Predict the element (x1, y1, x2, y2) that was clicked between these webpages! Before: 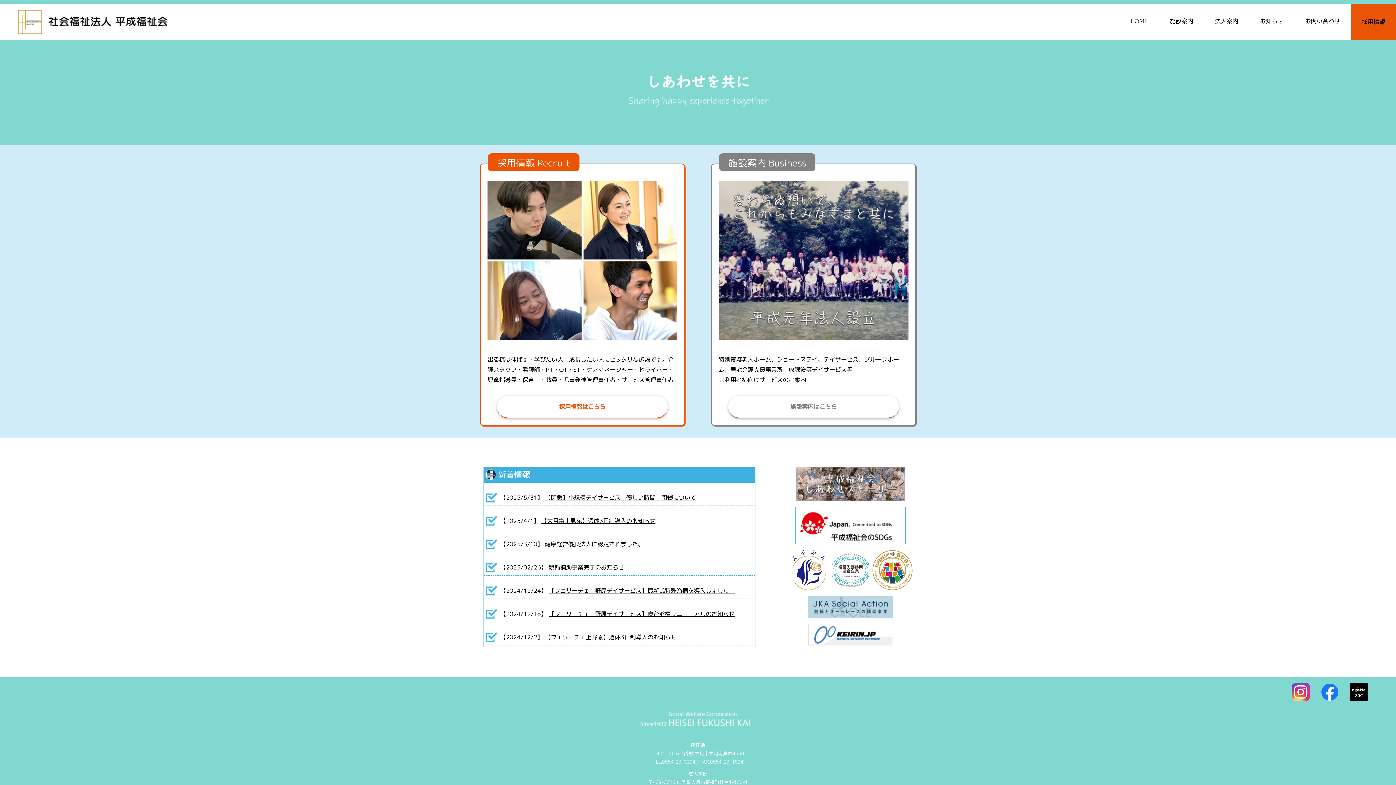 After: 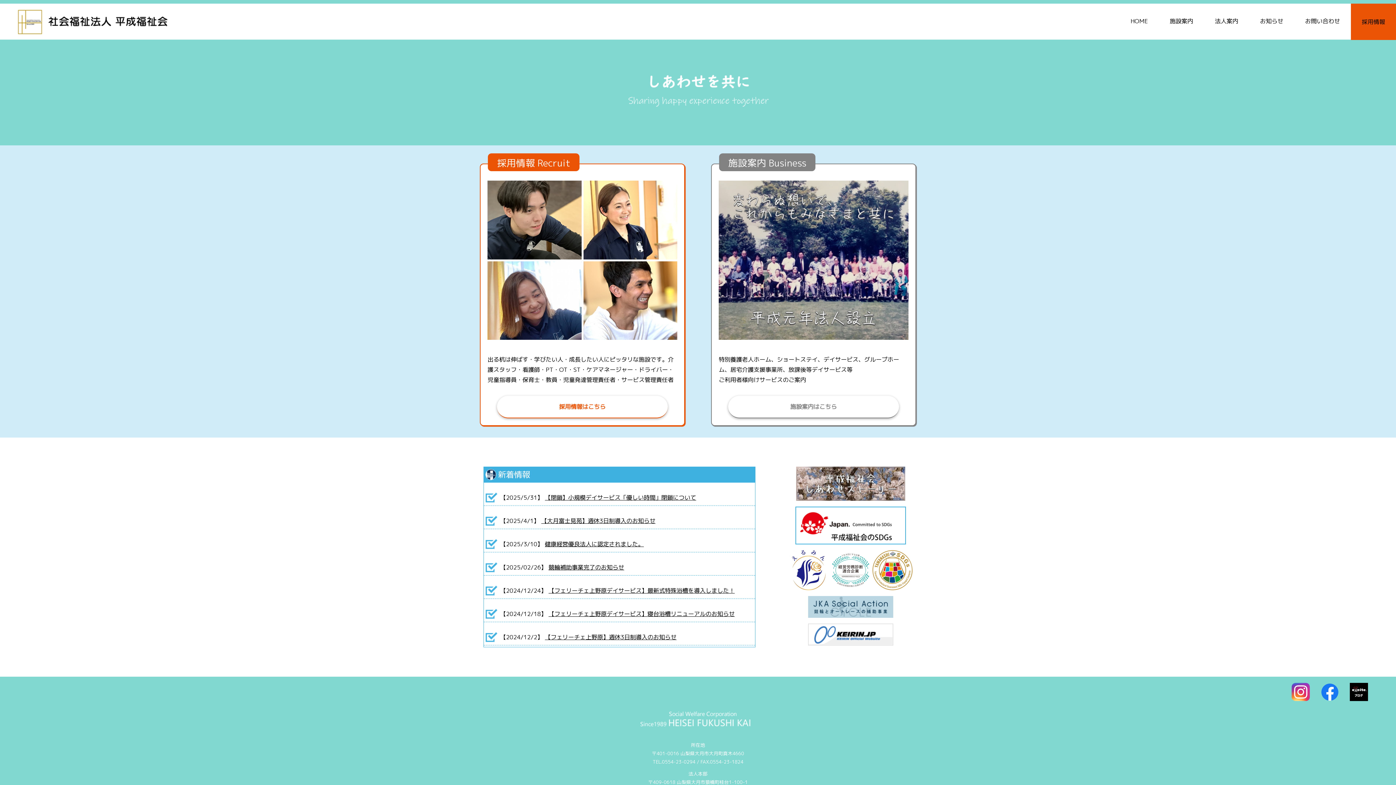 Action: bbox: (1321, 695, 1350, 703)